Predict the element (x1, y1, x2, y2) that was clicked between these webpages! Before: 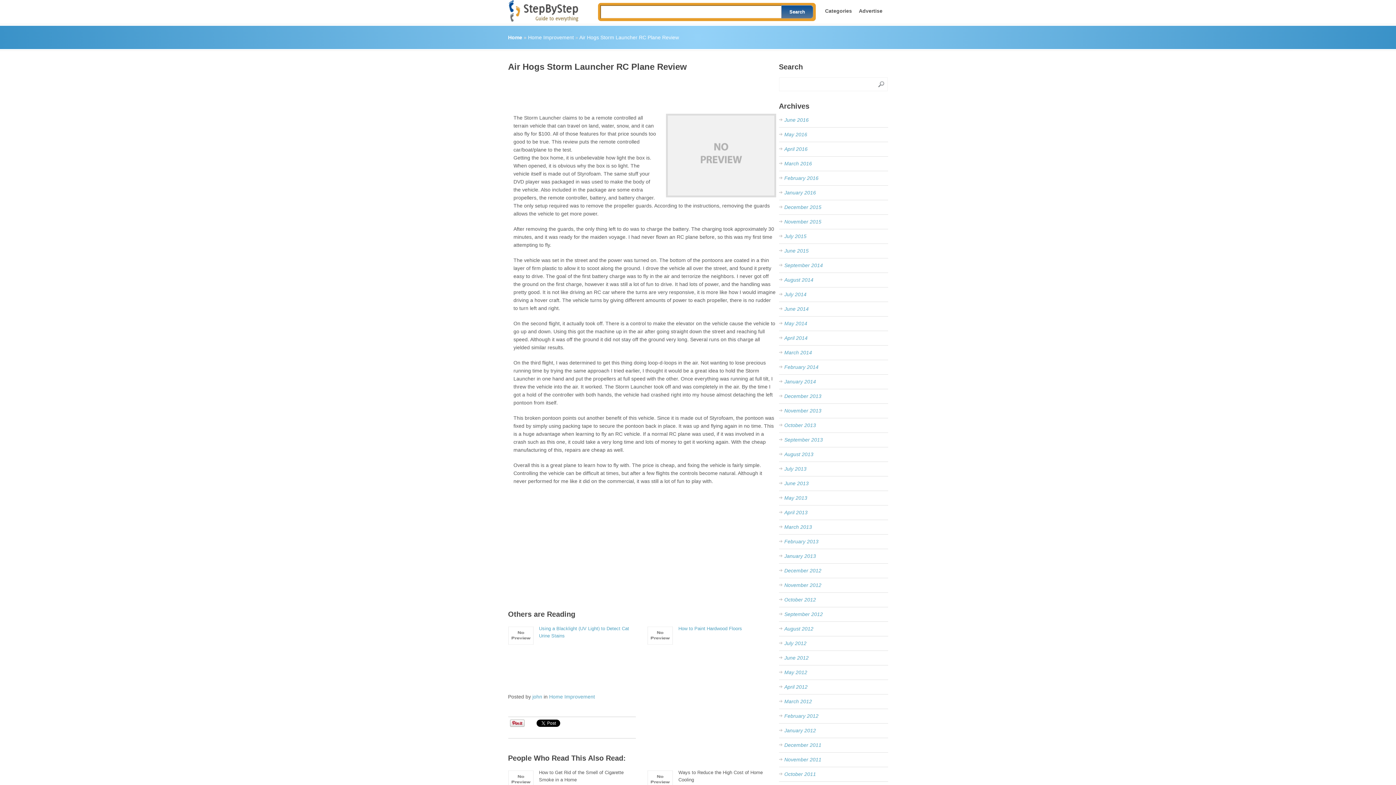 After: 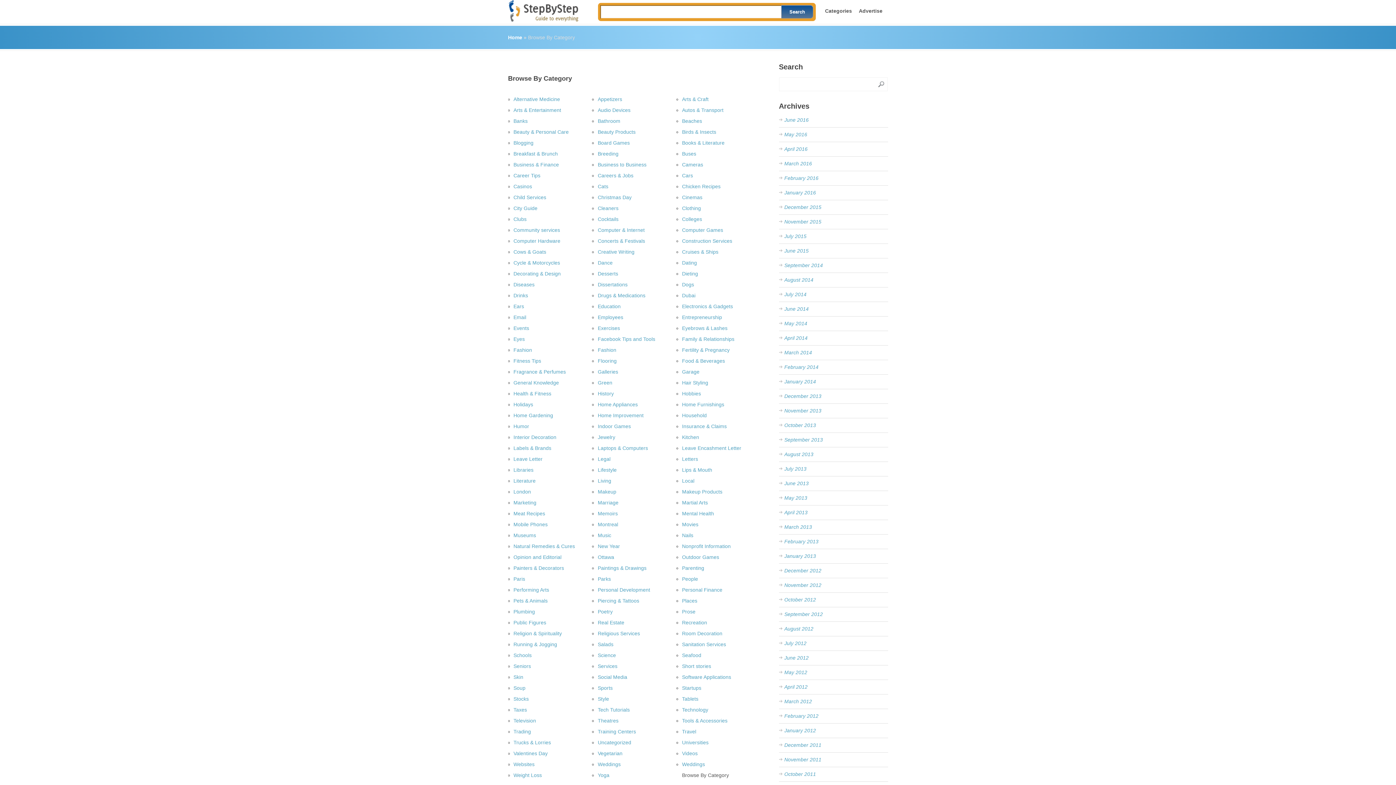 Action: bbox: (825, 8, 852, 13) label: Categories